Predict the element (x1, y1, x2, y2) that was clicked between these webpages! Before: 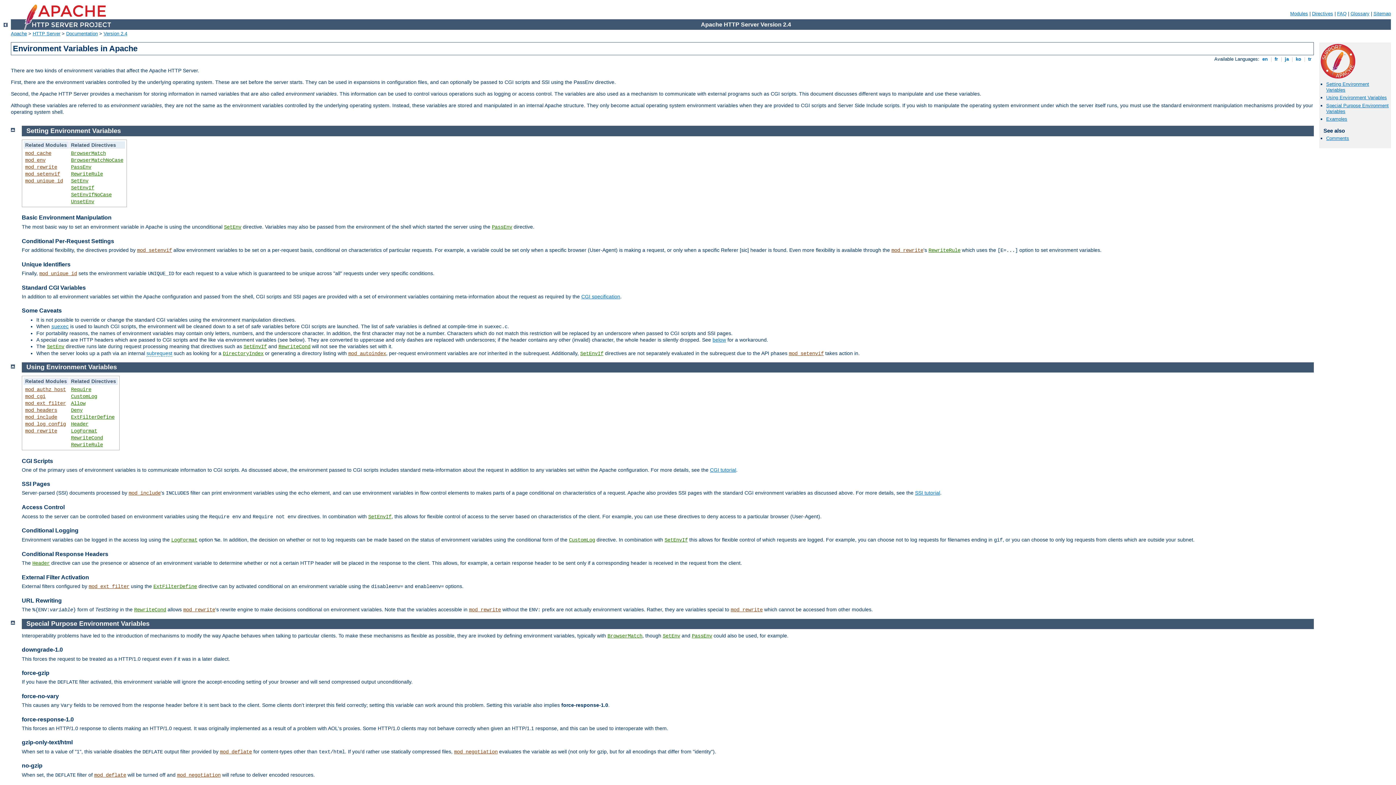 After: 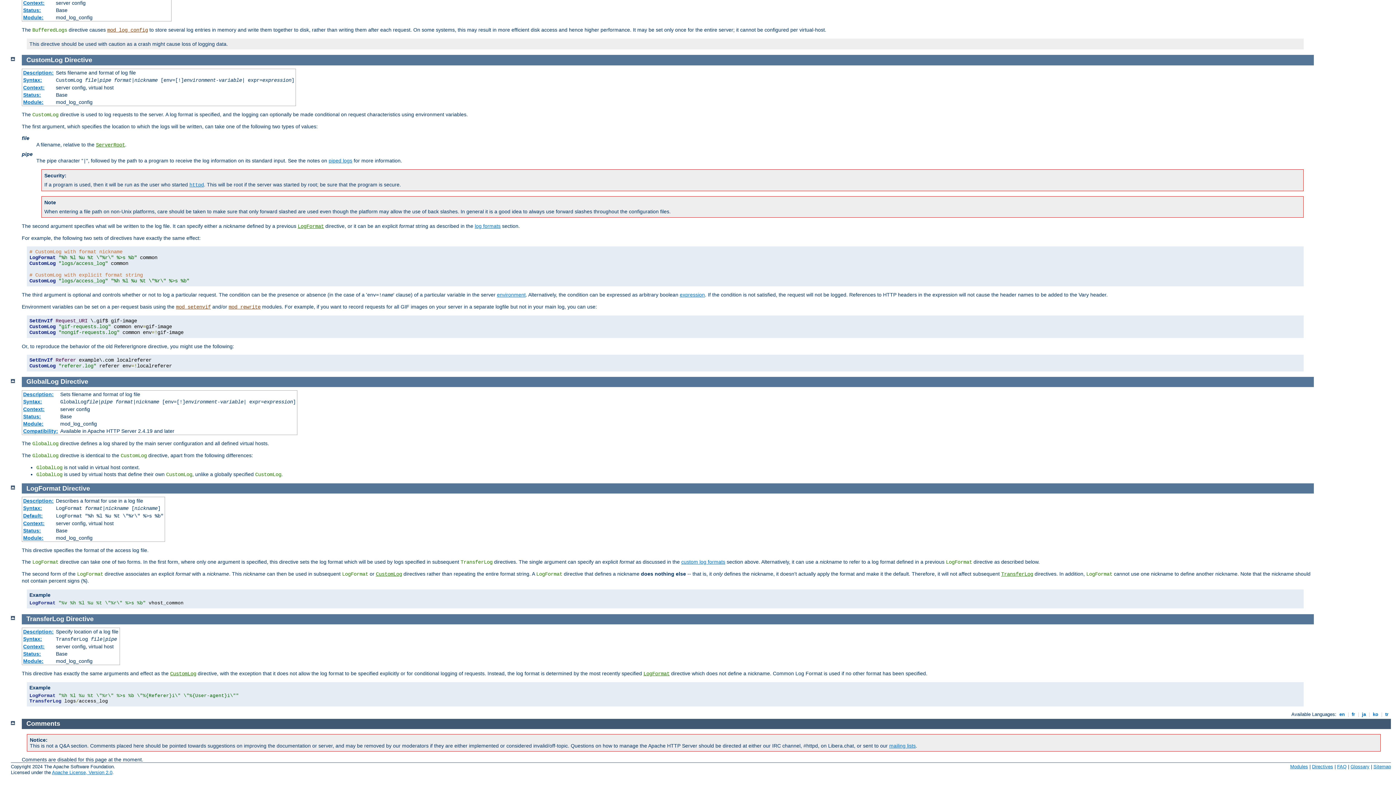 Action: label: LogFormat bbox: (70, 428, 97, 434)